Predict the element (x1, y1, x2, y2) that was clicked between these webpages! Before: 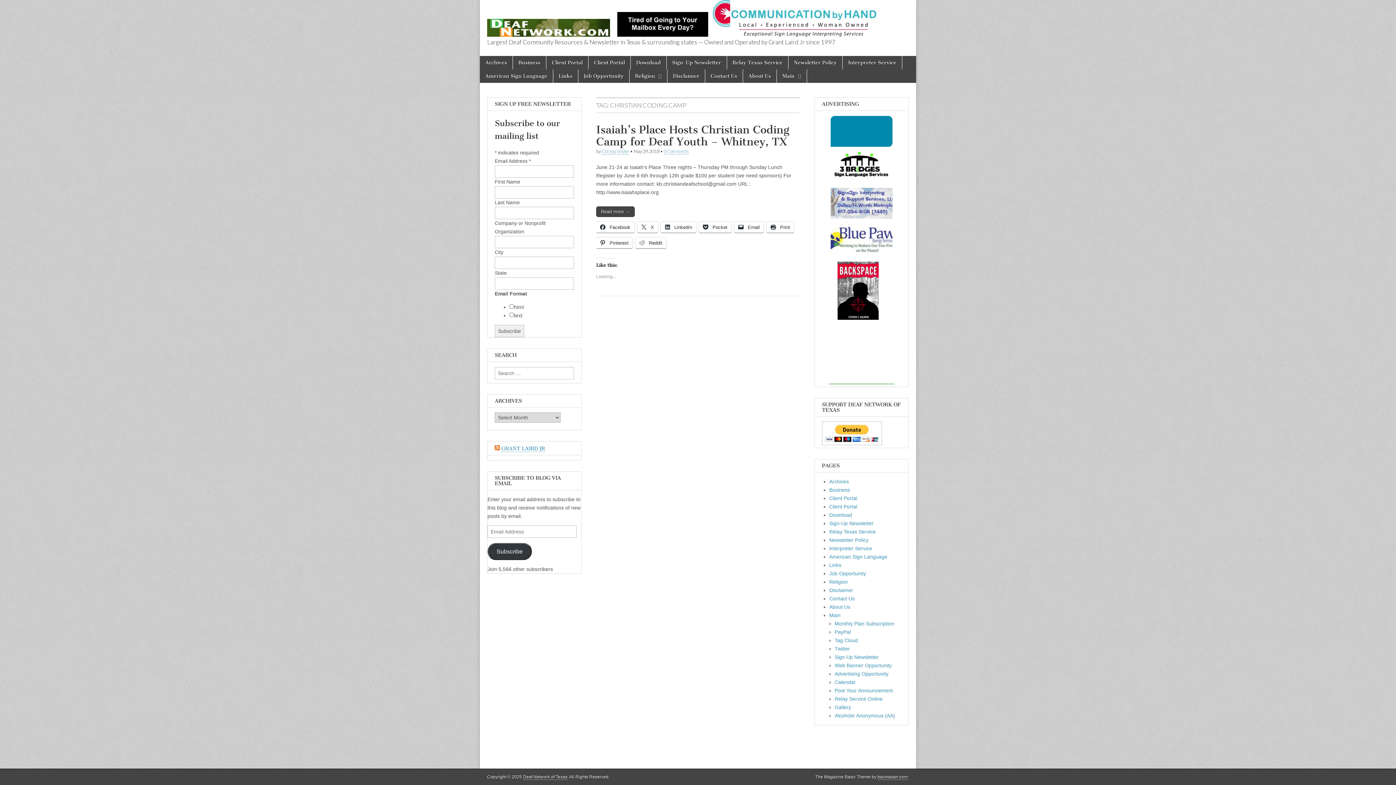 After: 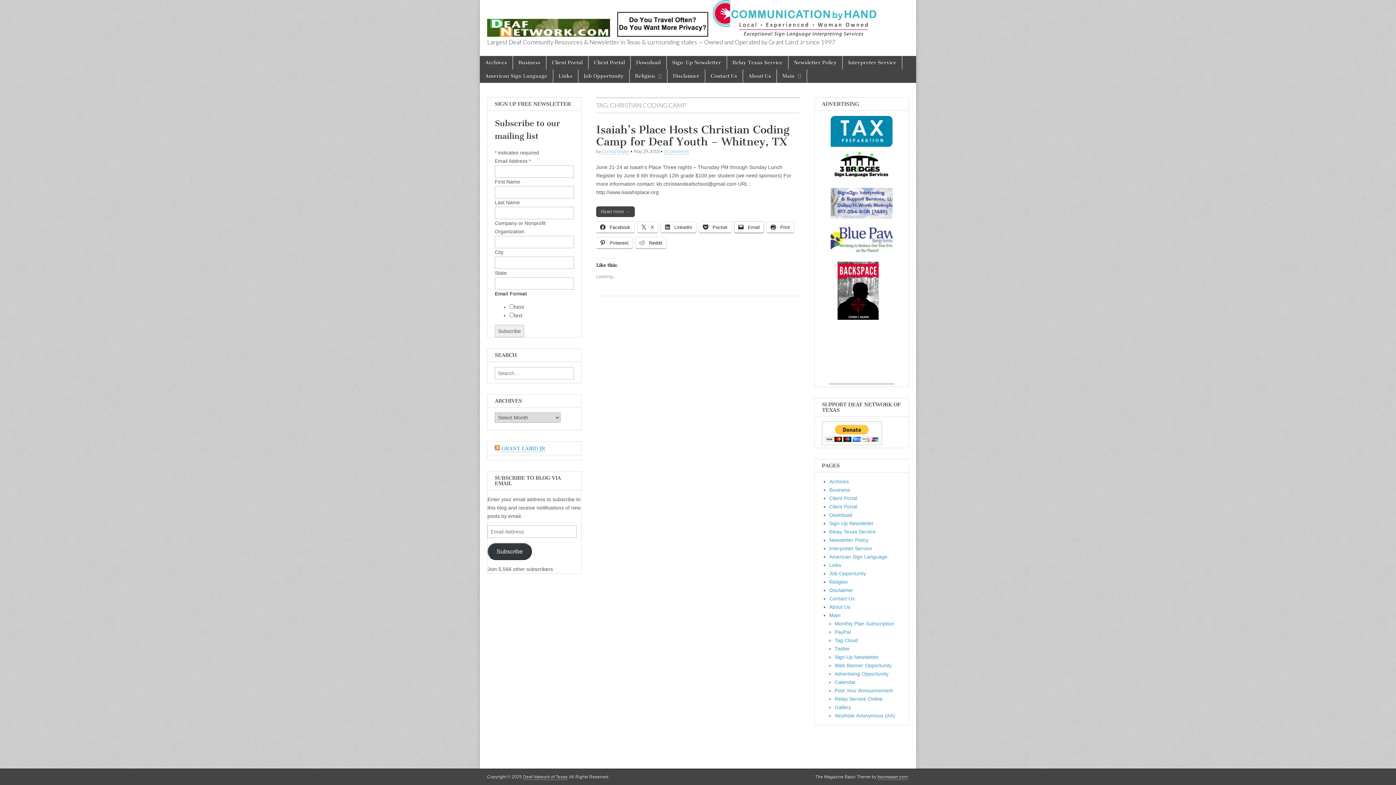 Action: label:  Email bbox: (734, 221, 764, 232)